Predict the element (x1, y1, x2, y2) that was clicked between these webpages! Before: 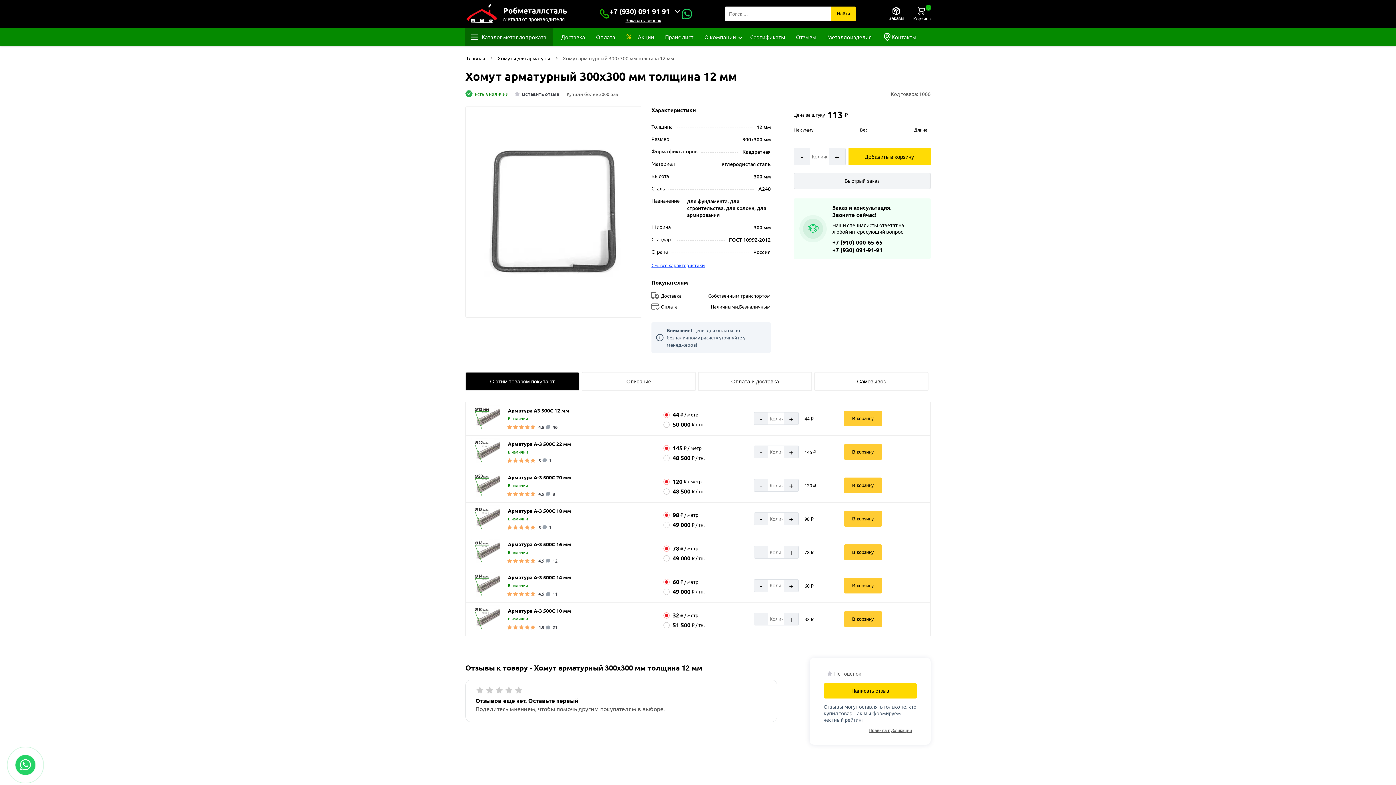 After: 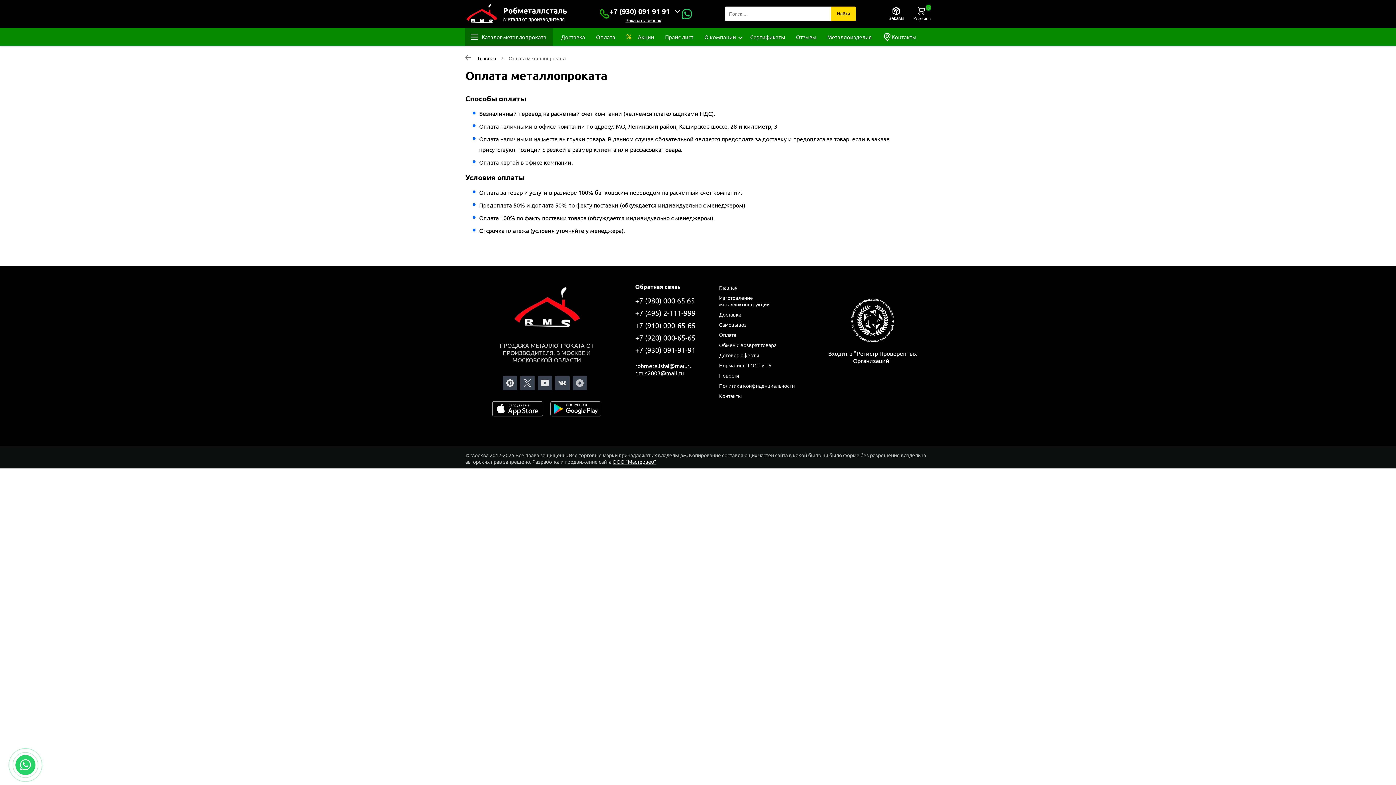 Action: label: Оплата bbox: (590, 29, 620, 44)